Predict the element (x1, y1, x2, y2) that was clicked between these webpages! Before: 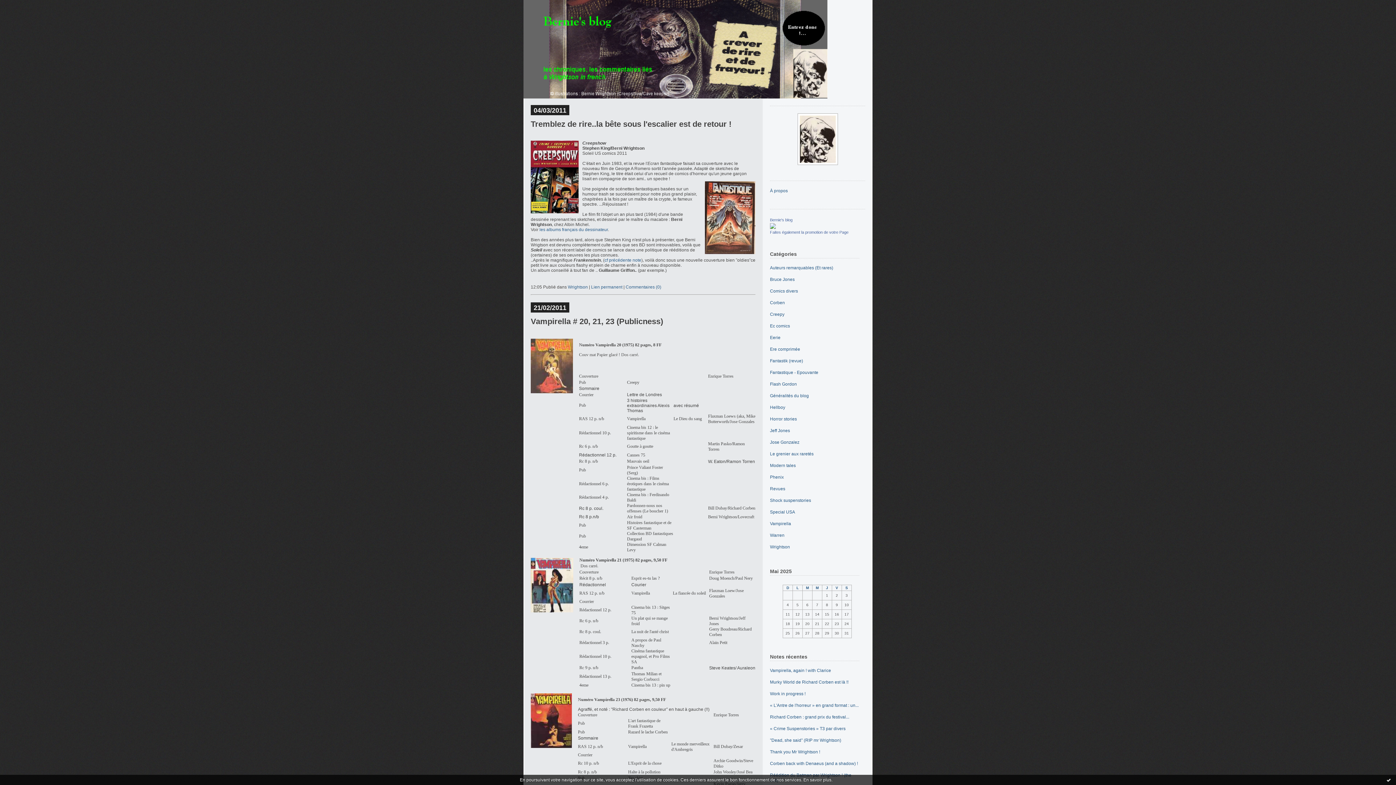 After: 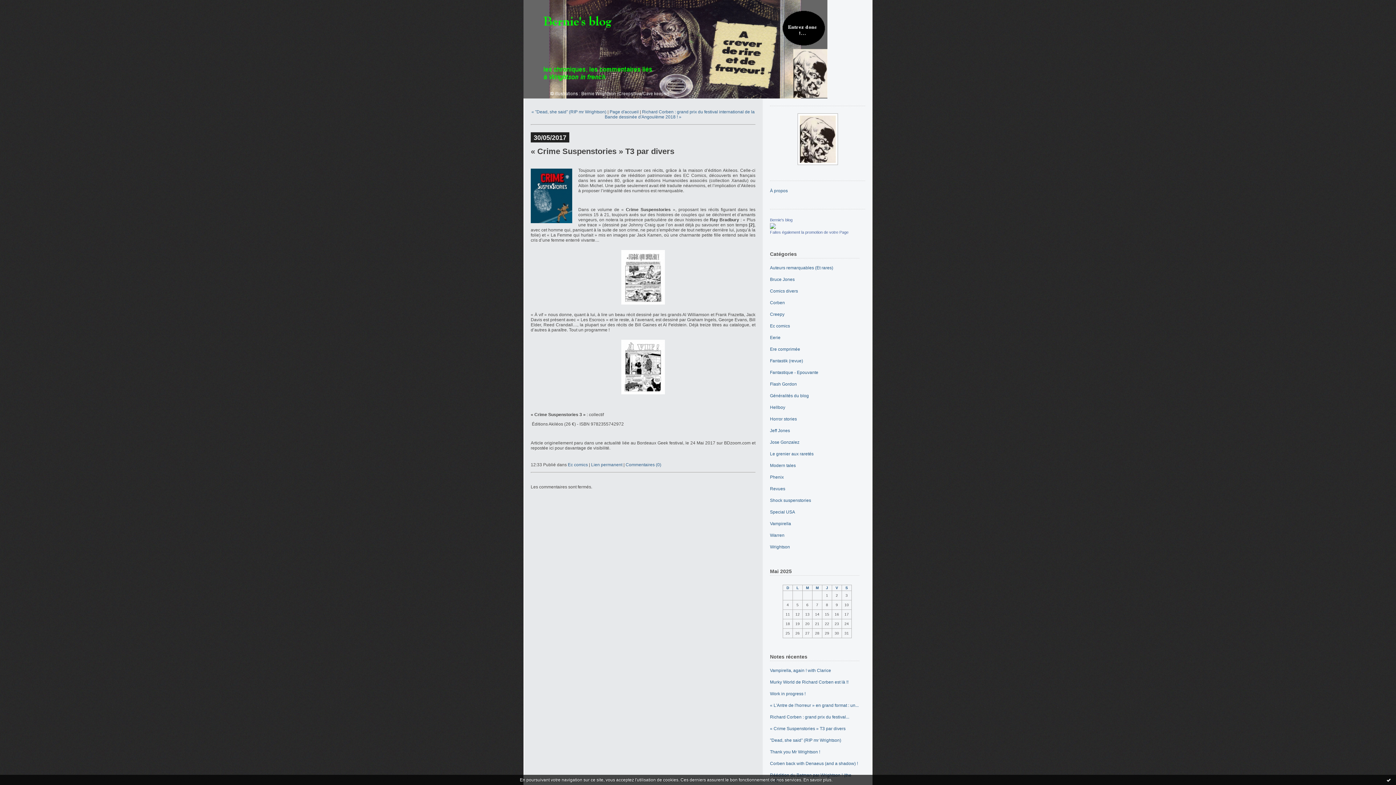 Action: bbox: (770, 726, 845, 731) label: « Crime Suspenstories » T3 par divers